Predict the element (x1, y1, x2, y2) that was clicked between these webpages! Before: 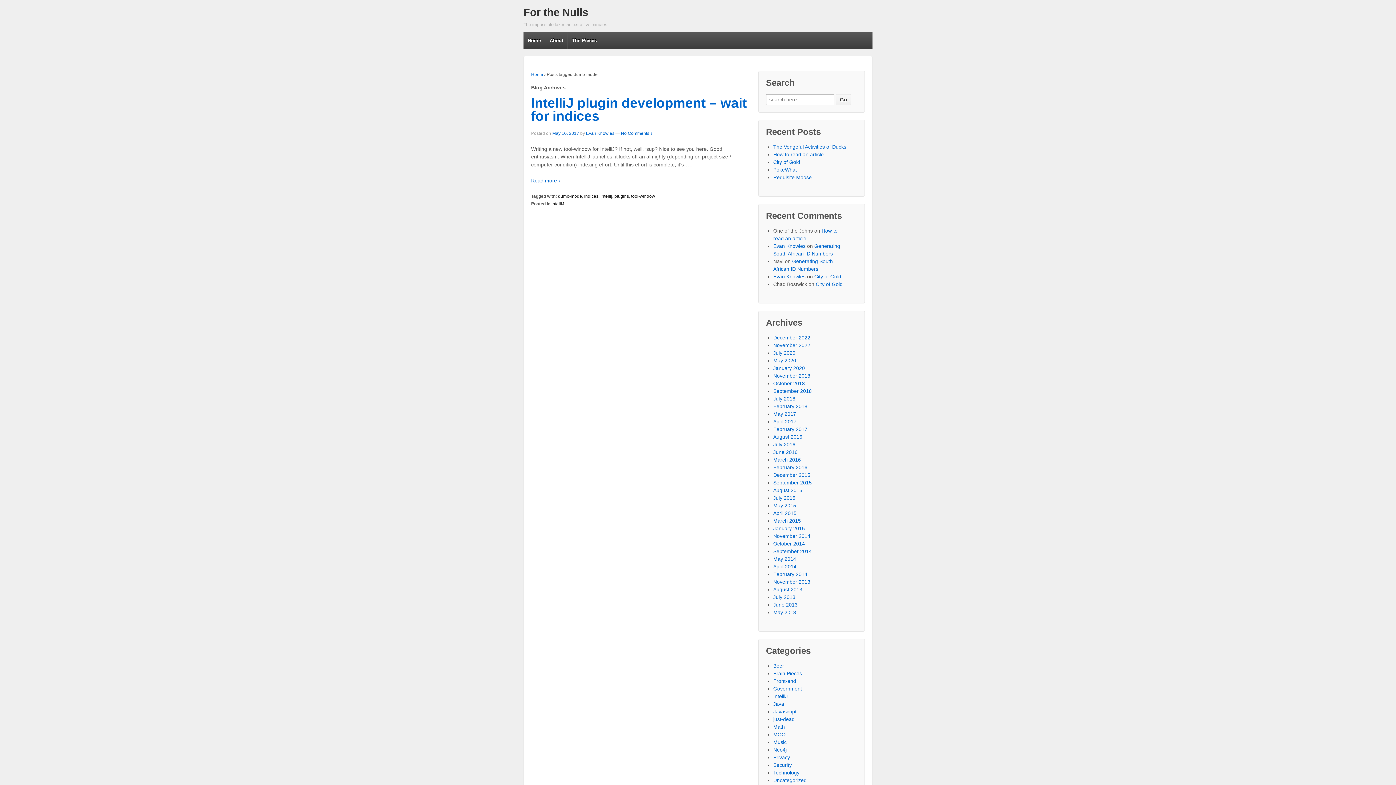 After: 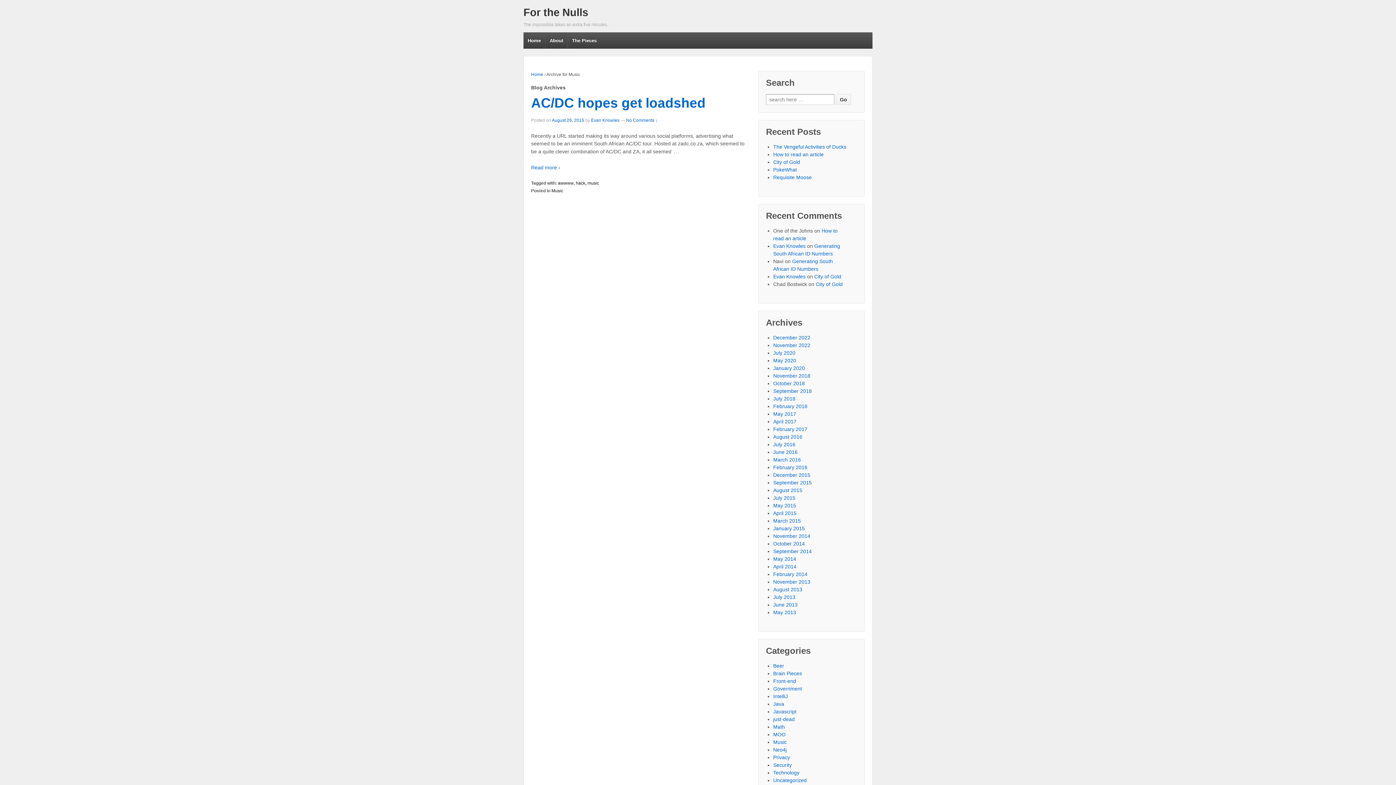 Action: label: Music bbox: (773, 739, 786, 745)